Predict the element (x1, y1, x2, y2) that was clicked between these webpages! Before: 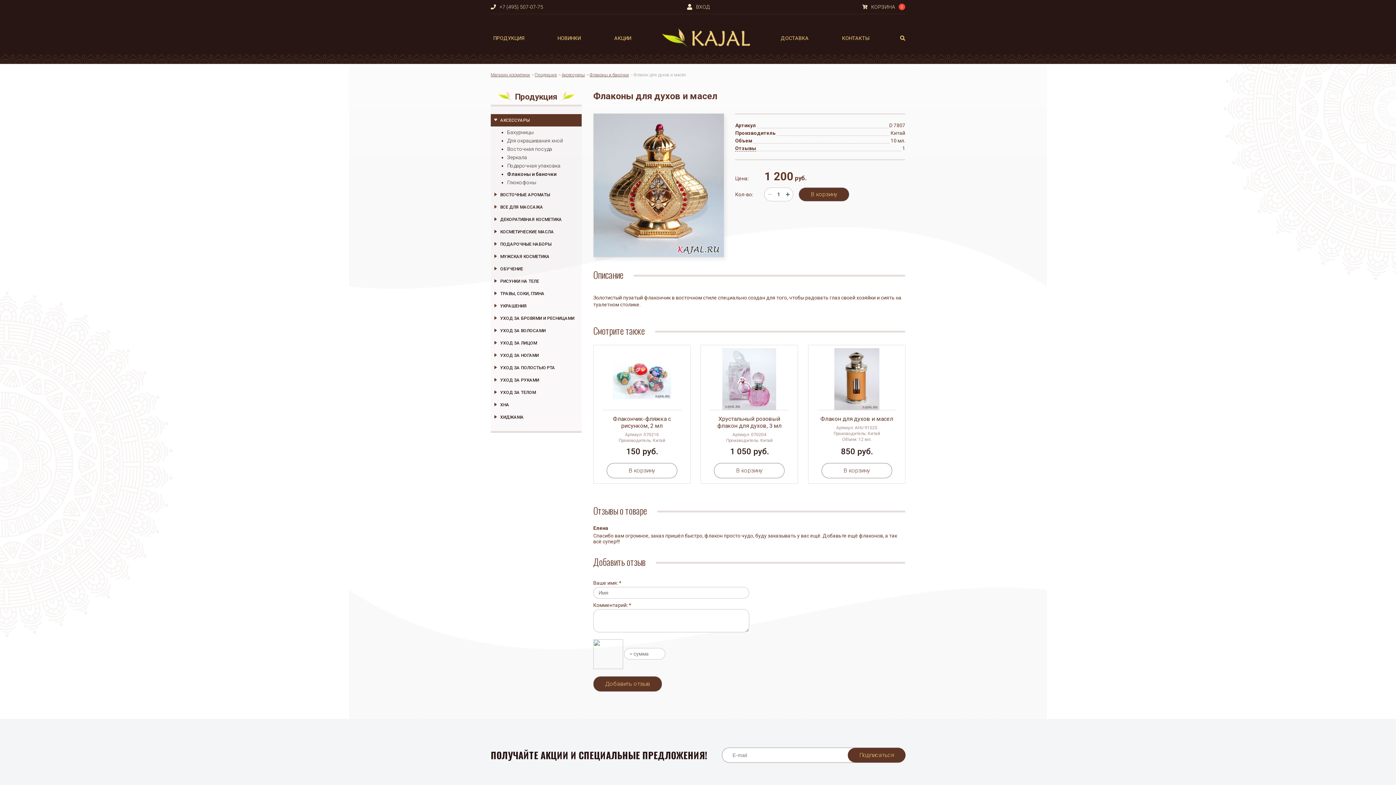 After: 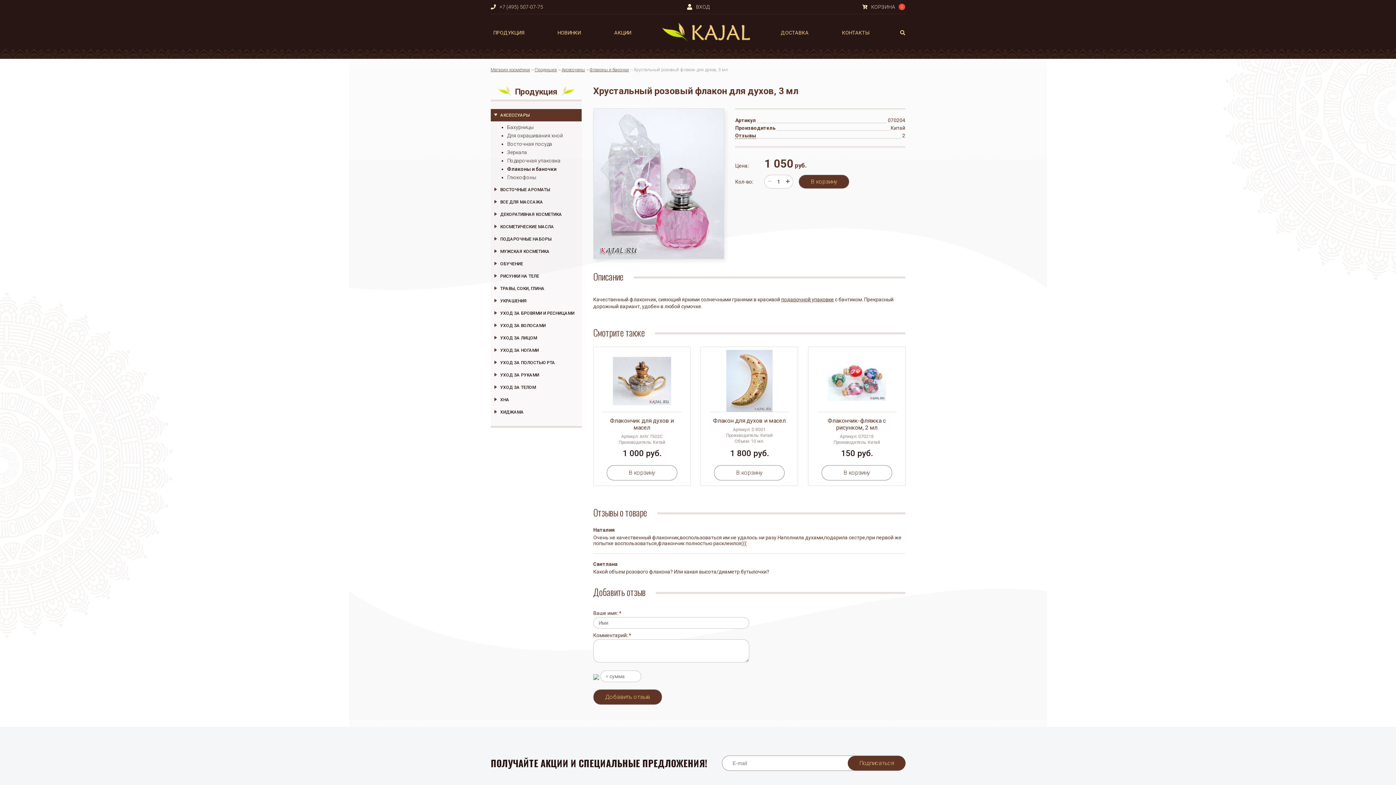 Action: bbox: (709, 348, 789, 435) label: Хрустальный розовый флакон для духов, 3 мл